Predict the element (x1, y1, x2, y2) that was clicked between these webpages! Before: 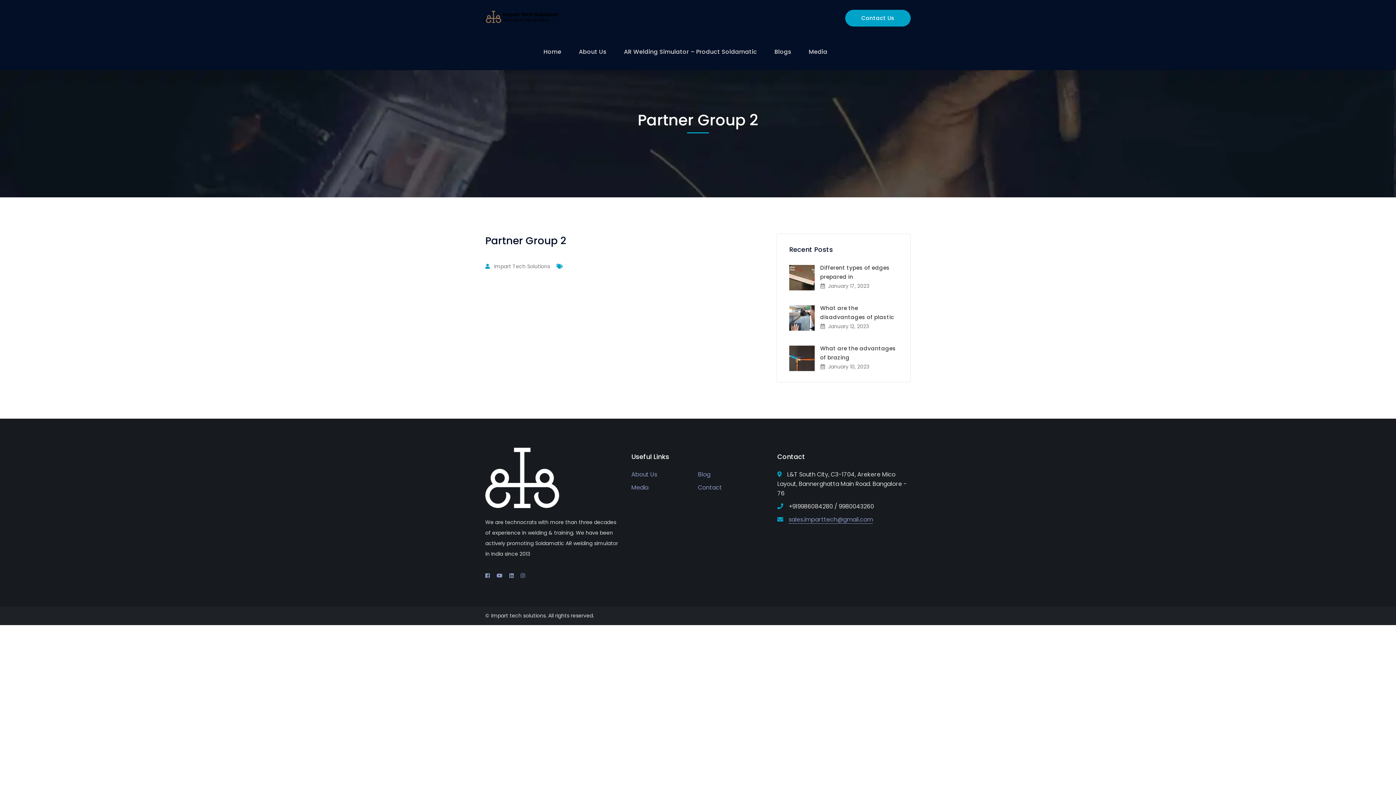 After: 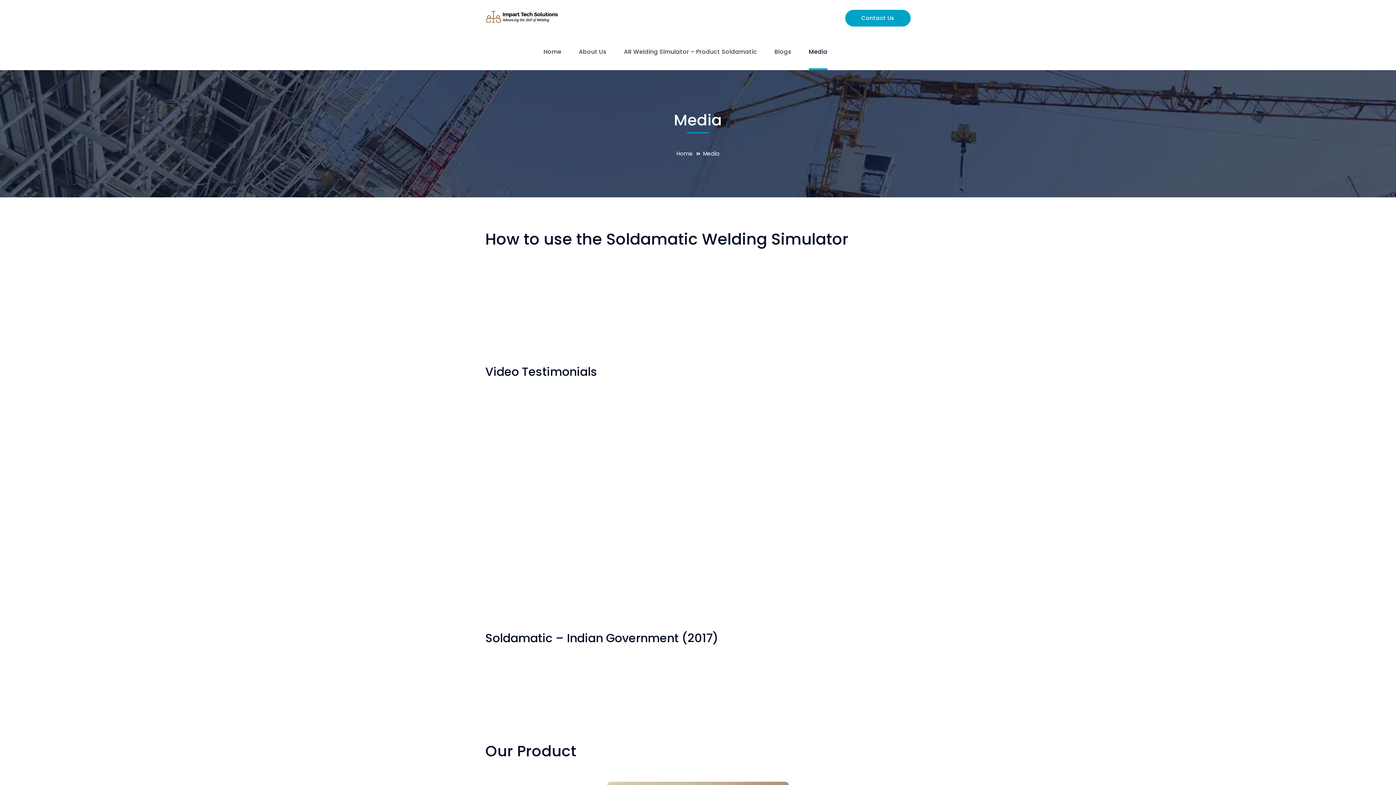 Action: label: Media bbox: (809, 33, 827, 70)